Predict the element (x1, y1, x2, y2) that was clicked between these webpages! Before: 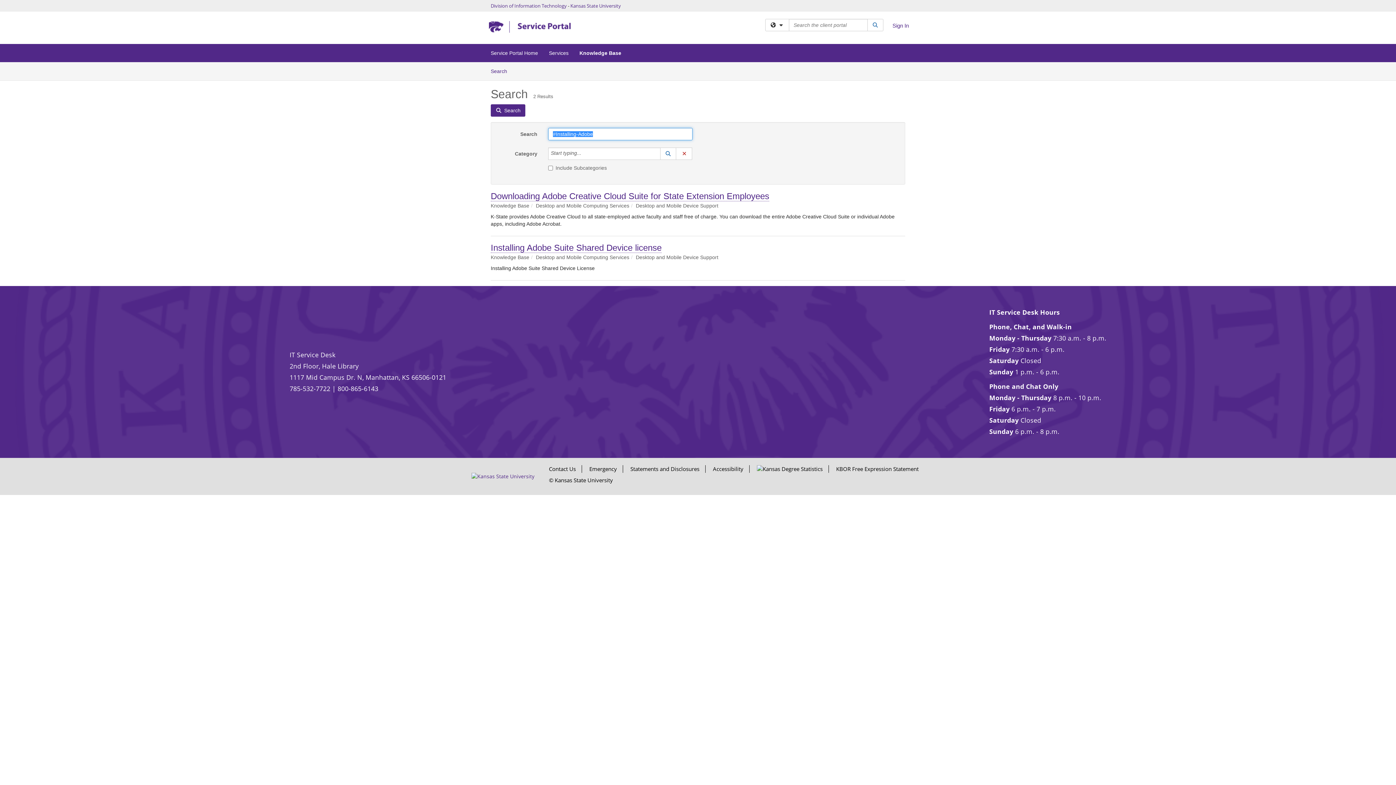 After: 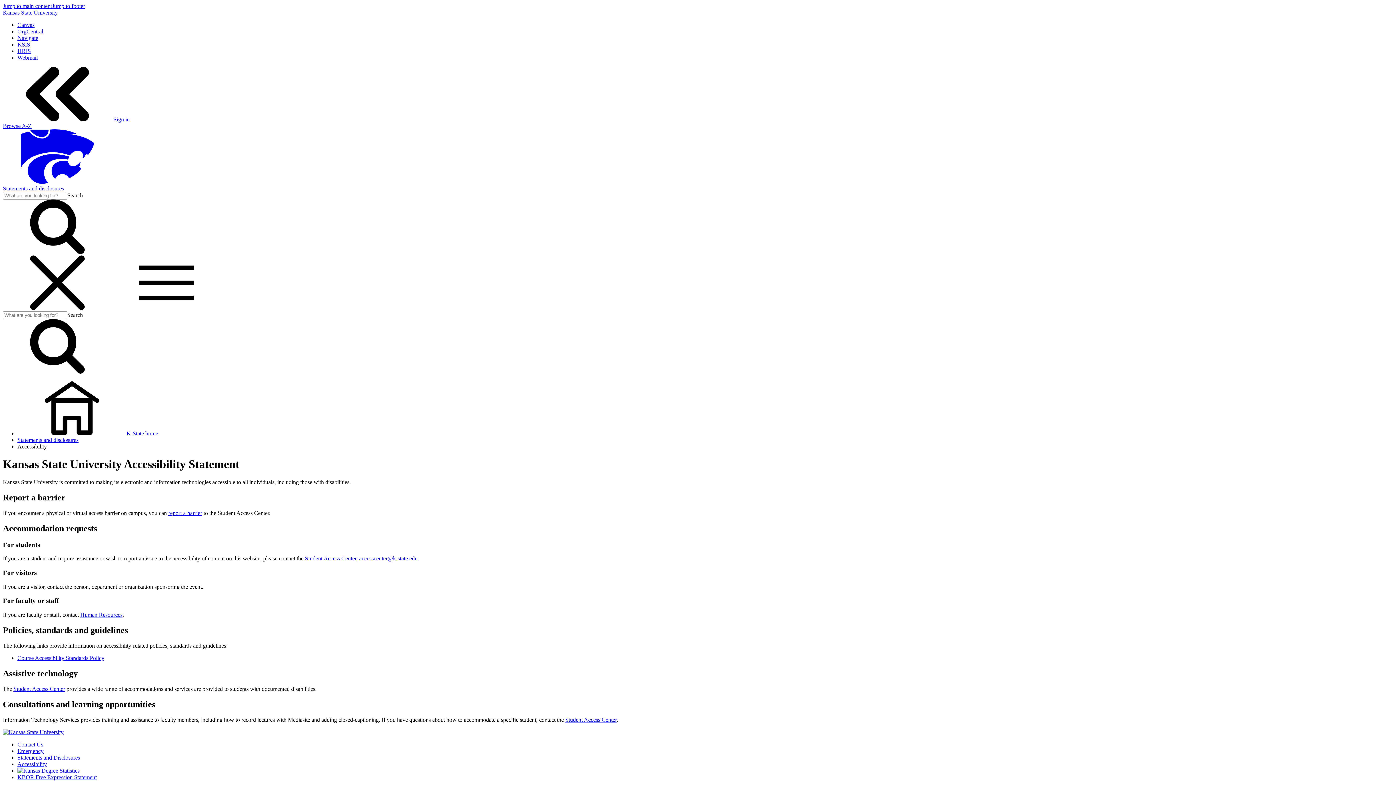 Action: label: Accessibility bbox: (713, 465, 743, 472)